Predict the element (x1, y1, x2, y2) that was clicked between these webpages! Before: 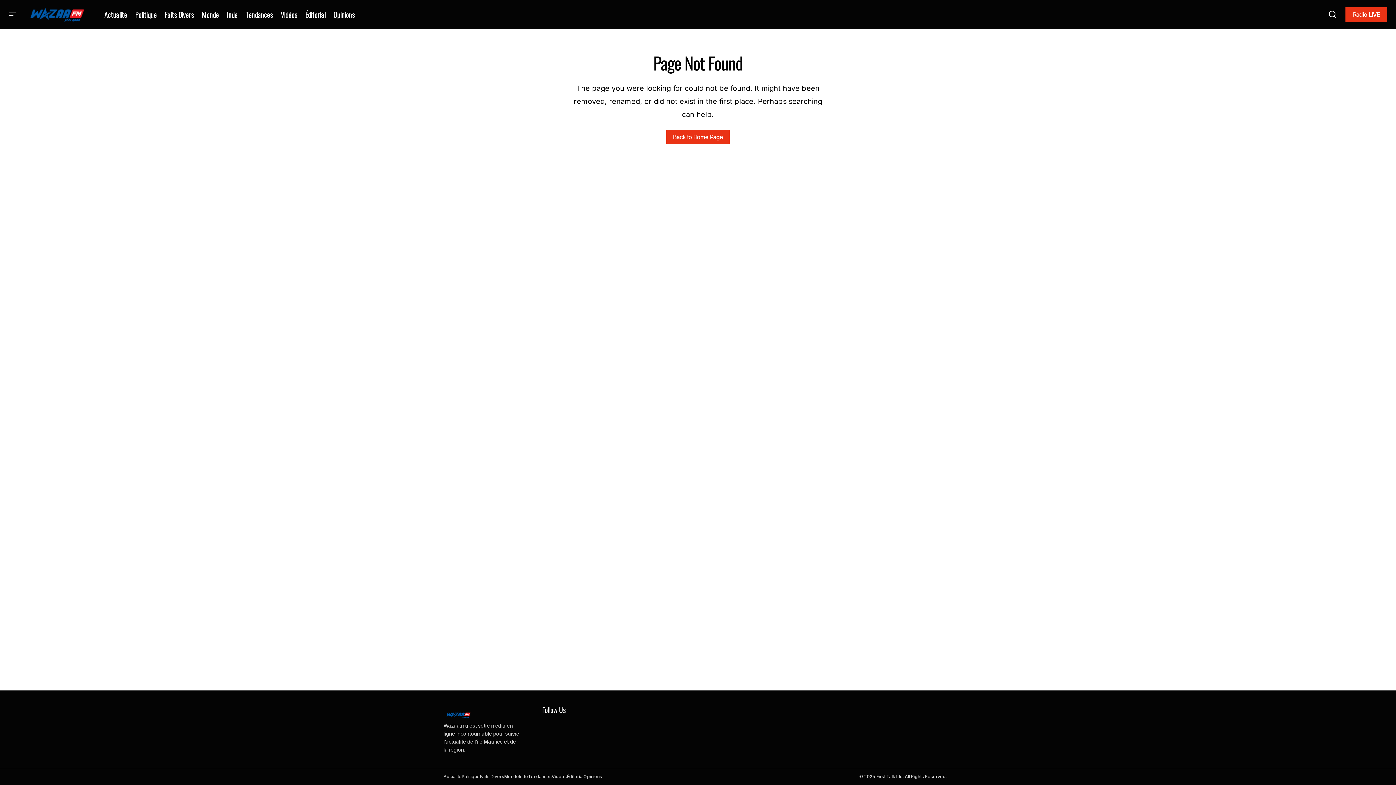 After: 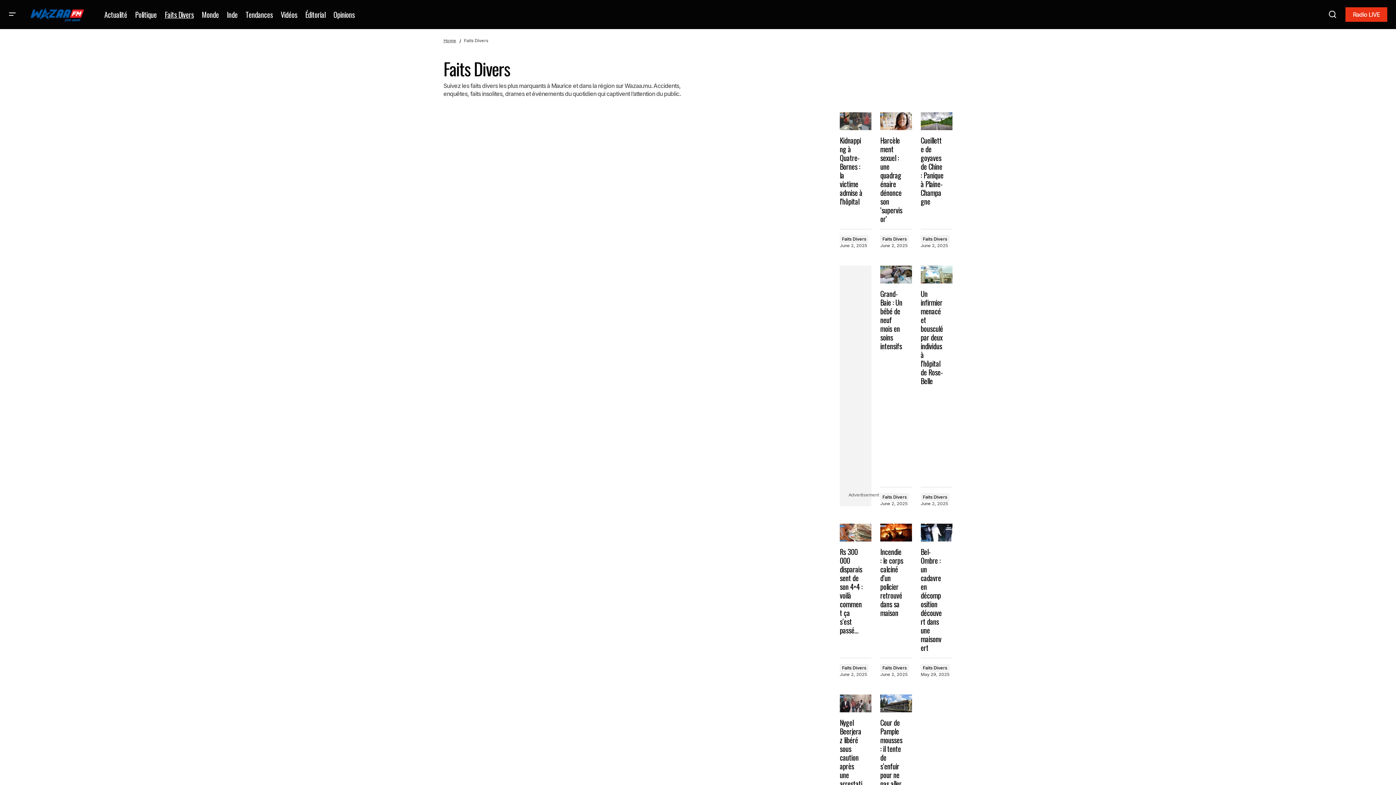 Action: bbox: (160, 0, 197, 29) label: Faits Divers